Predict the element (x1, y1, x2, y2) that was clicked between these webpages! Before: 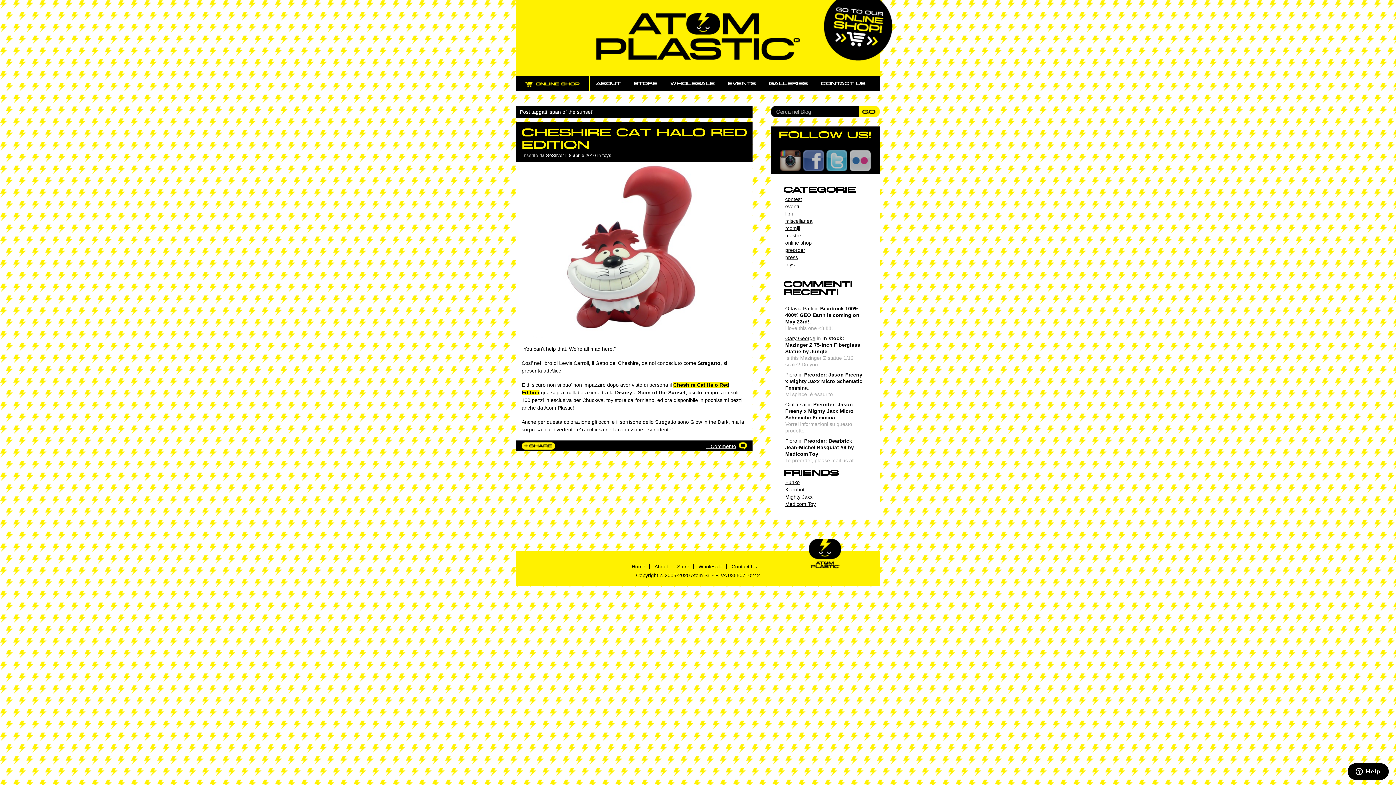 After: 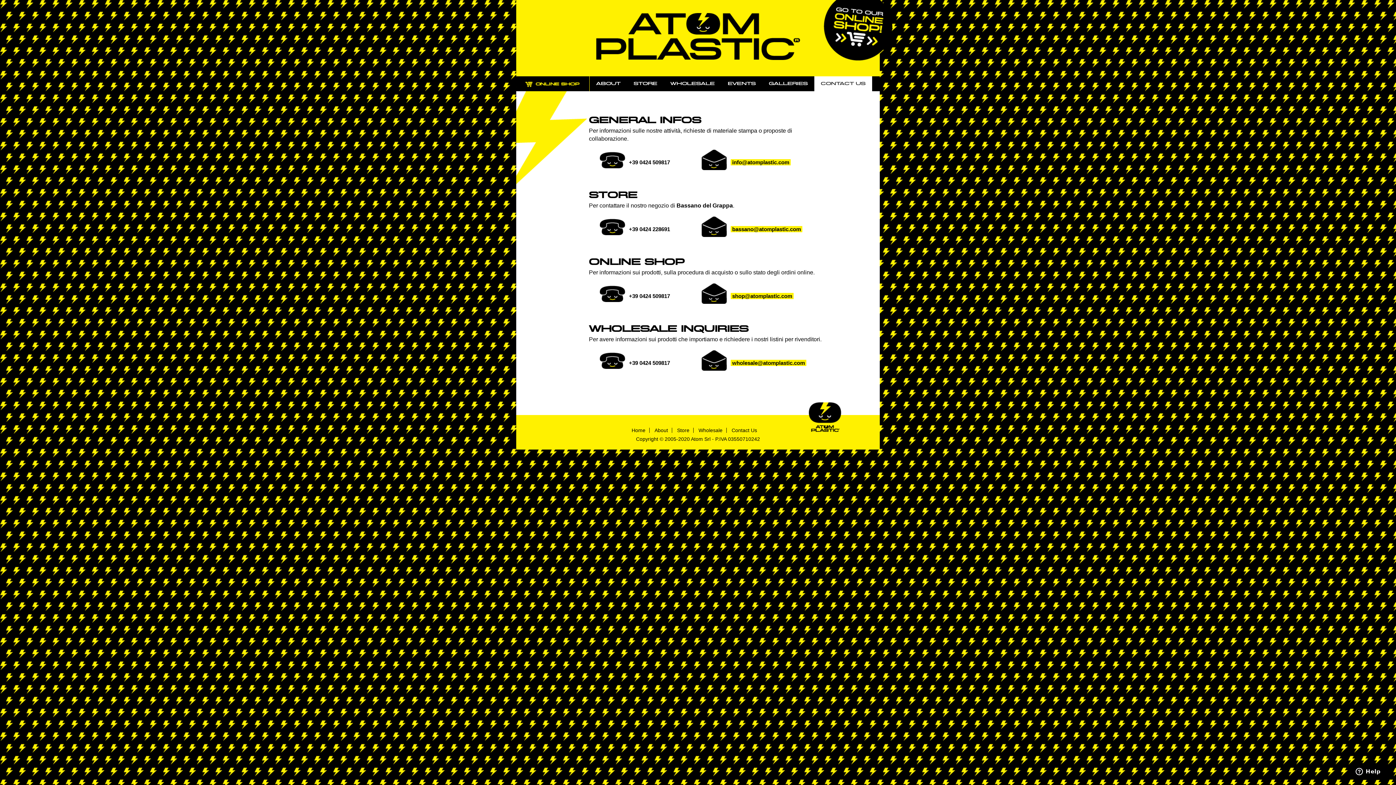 Action: label: Contact Us bbox: (731, 564, 757, 569)